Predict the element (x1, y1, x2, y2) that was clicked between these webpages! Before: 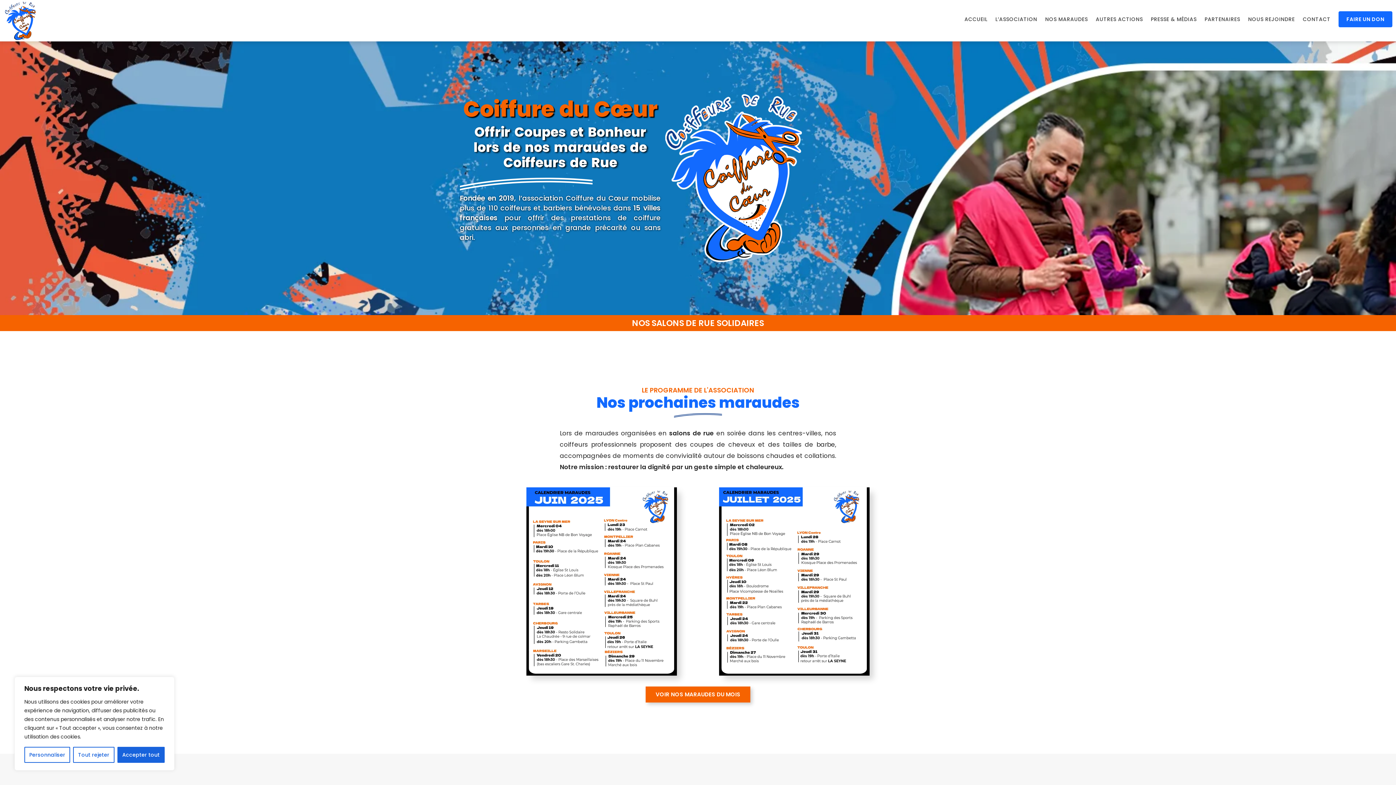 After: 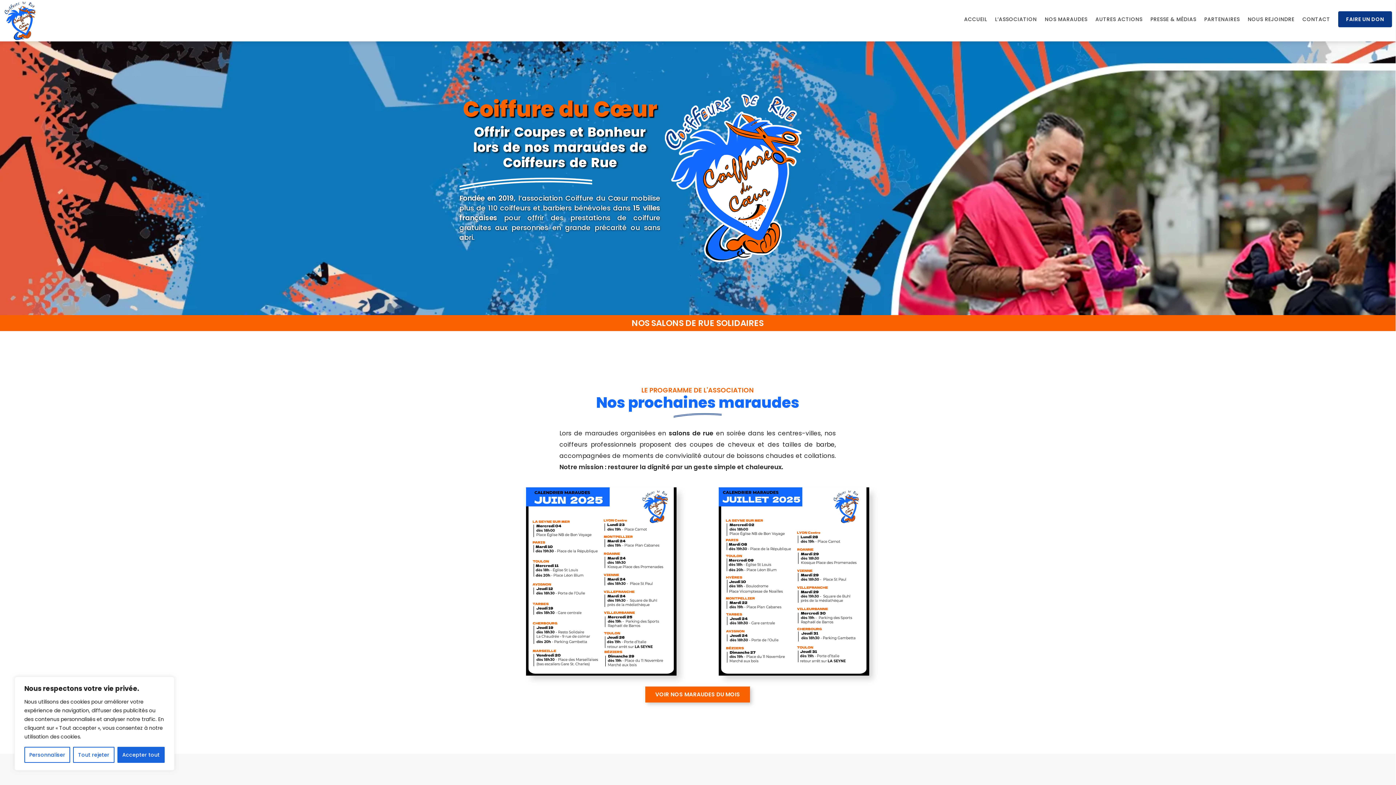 Action: bbox: (1334, 1, 1396, 37) label: FAIRE UN DON